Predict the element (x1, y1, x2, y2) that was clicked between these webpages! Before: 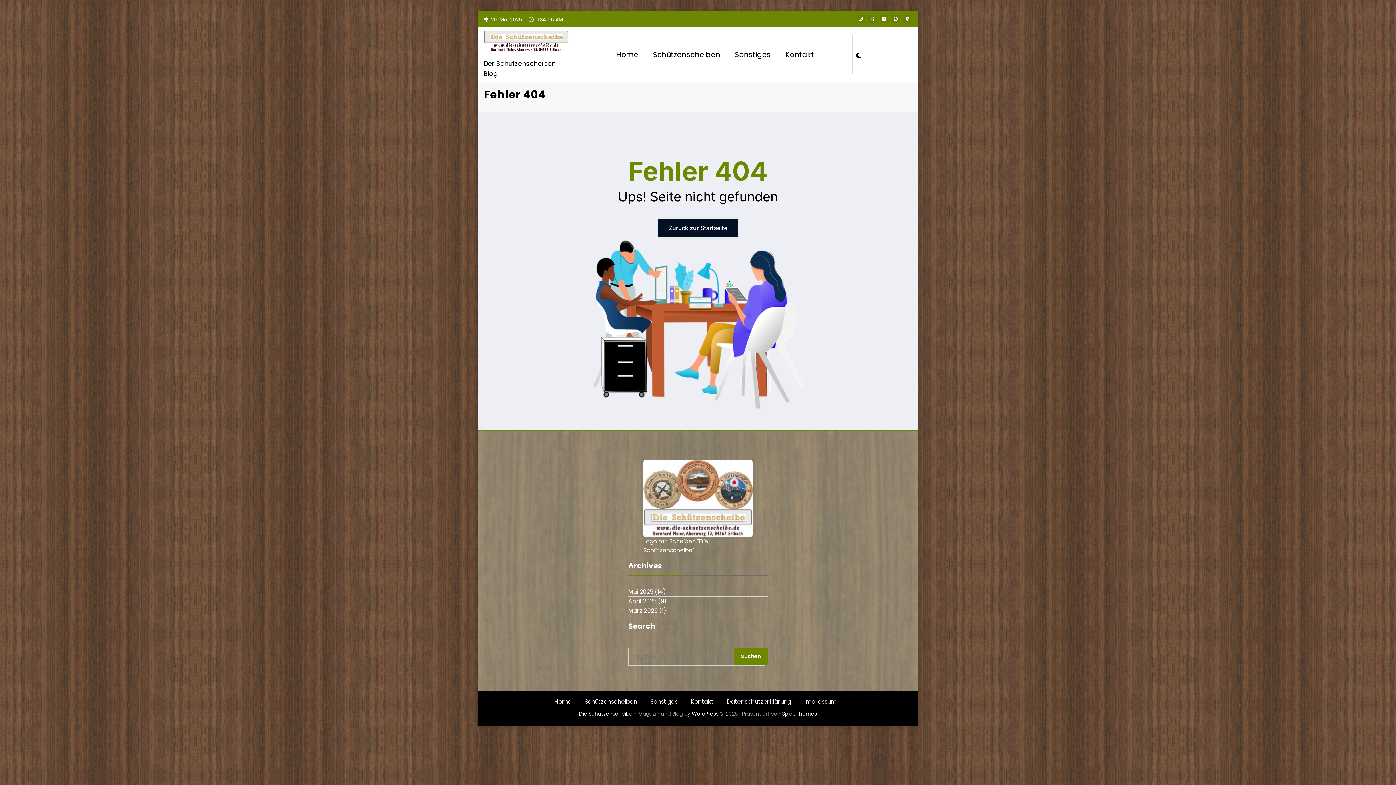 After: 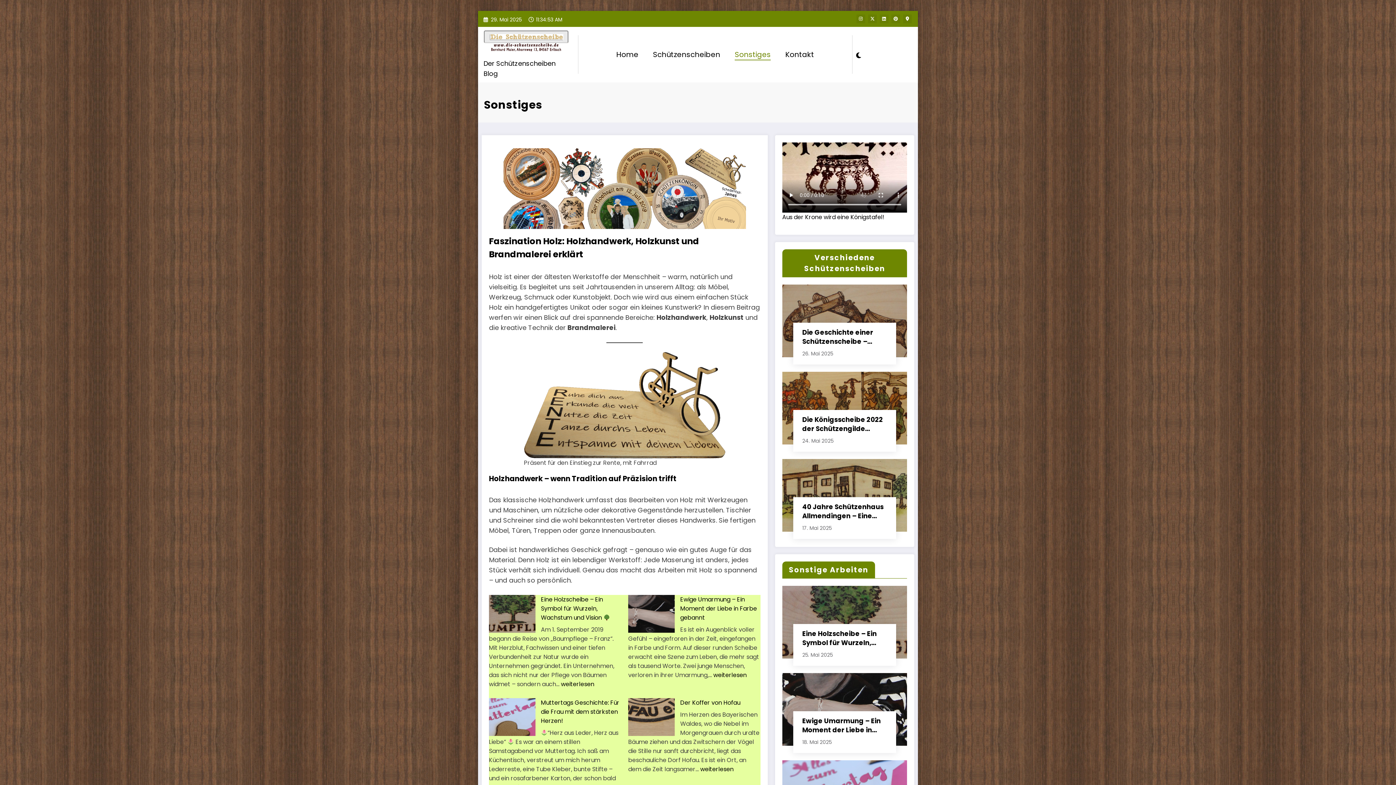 Action: label: Sonstiges bbox: (650, 697, 677, 706)